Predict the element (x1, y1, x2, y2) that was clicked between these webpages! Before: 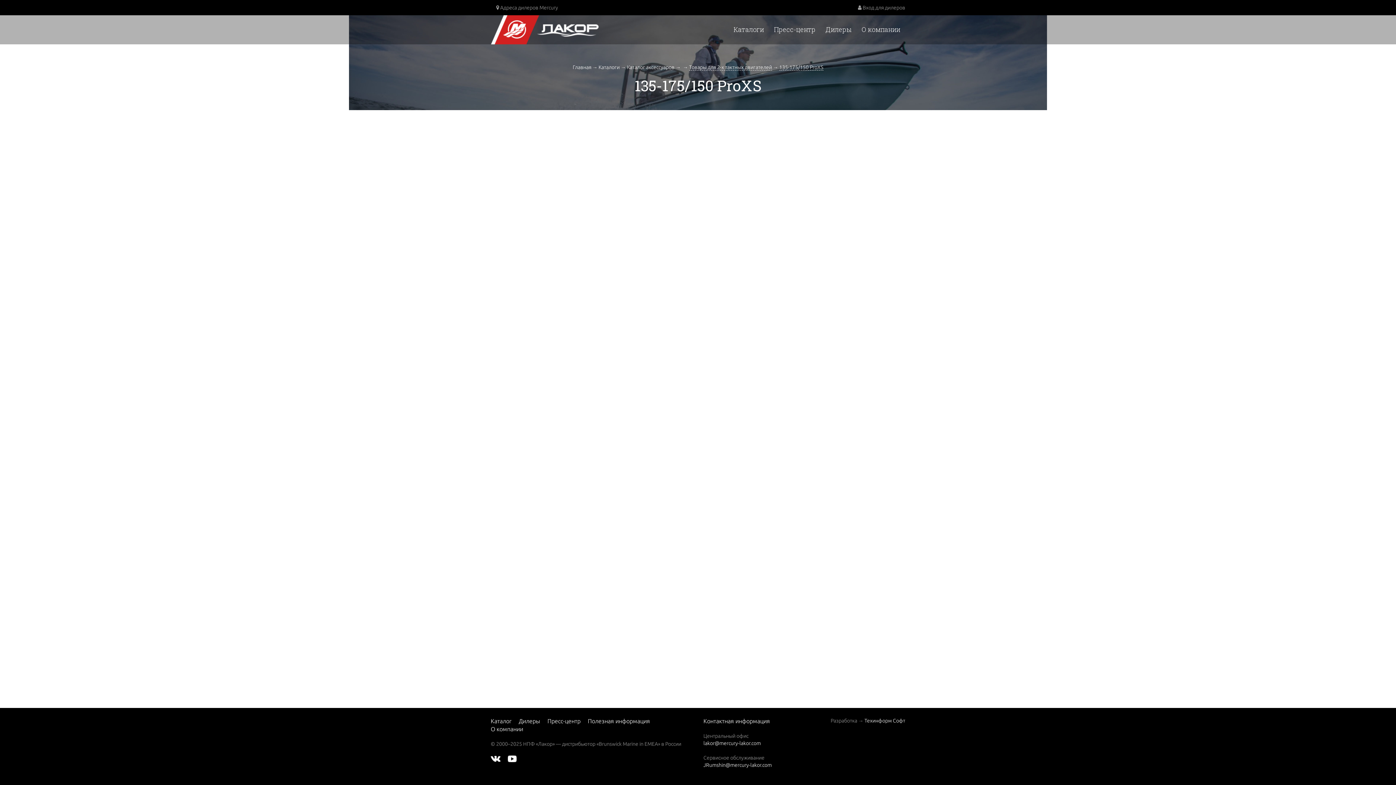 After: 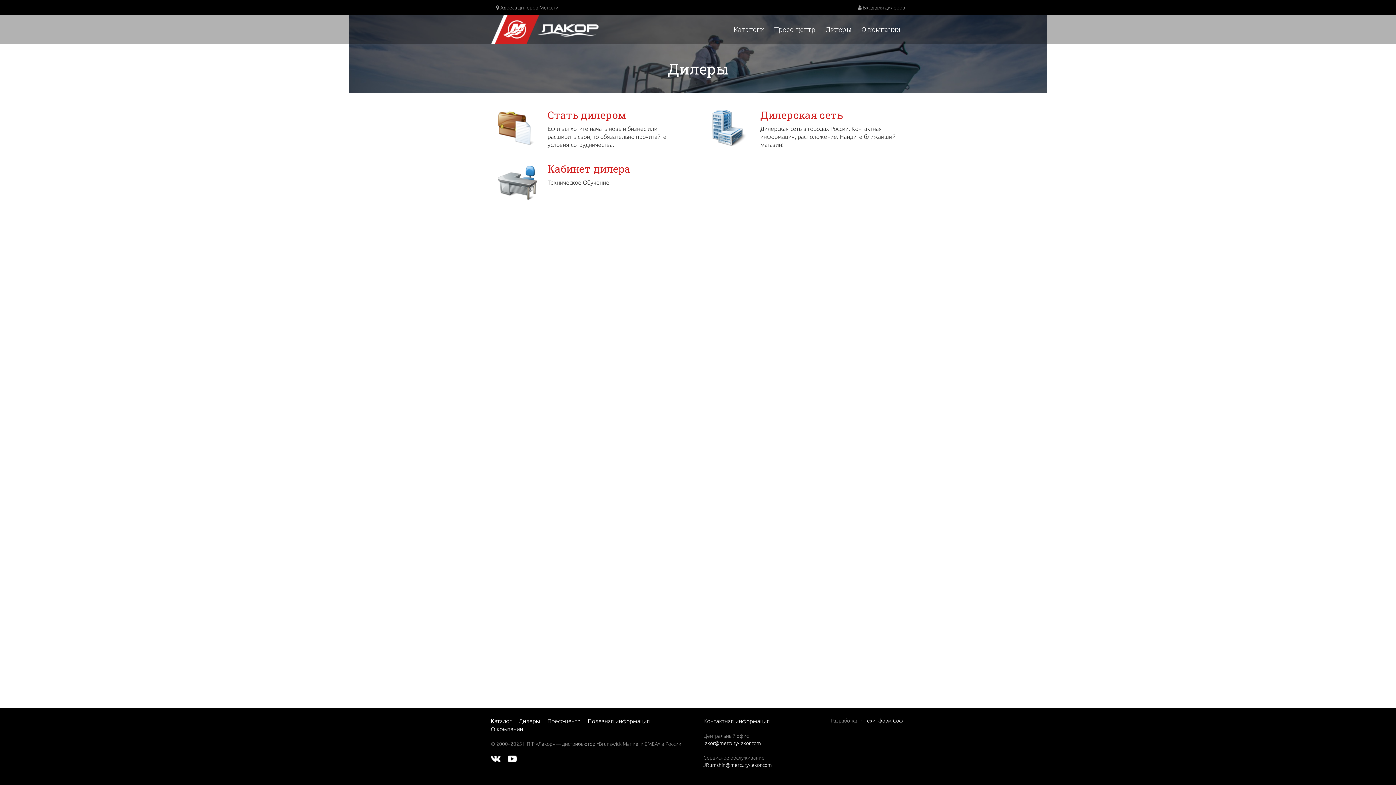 Action: label: Дилеры bbox: (518, 718, 540, 724)